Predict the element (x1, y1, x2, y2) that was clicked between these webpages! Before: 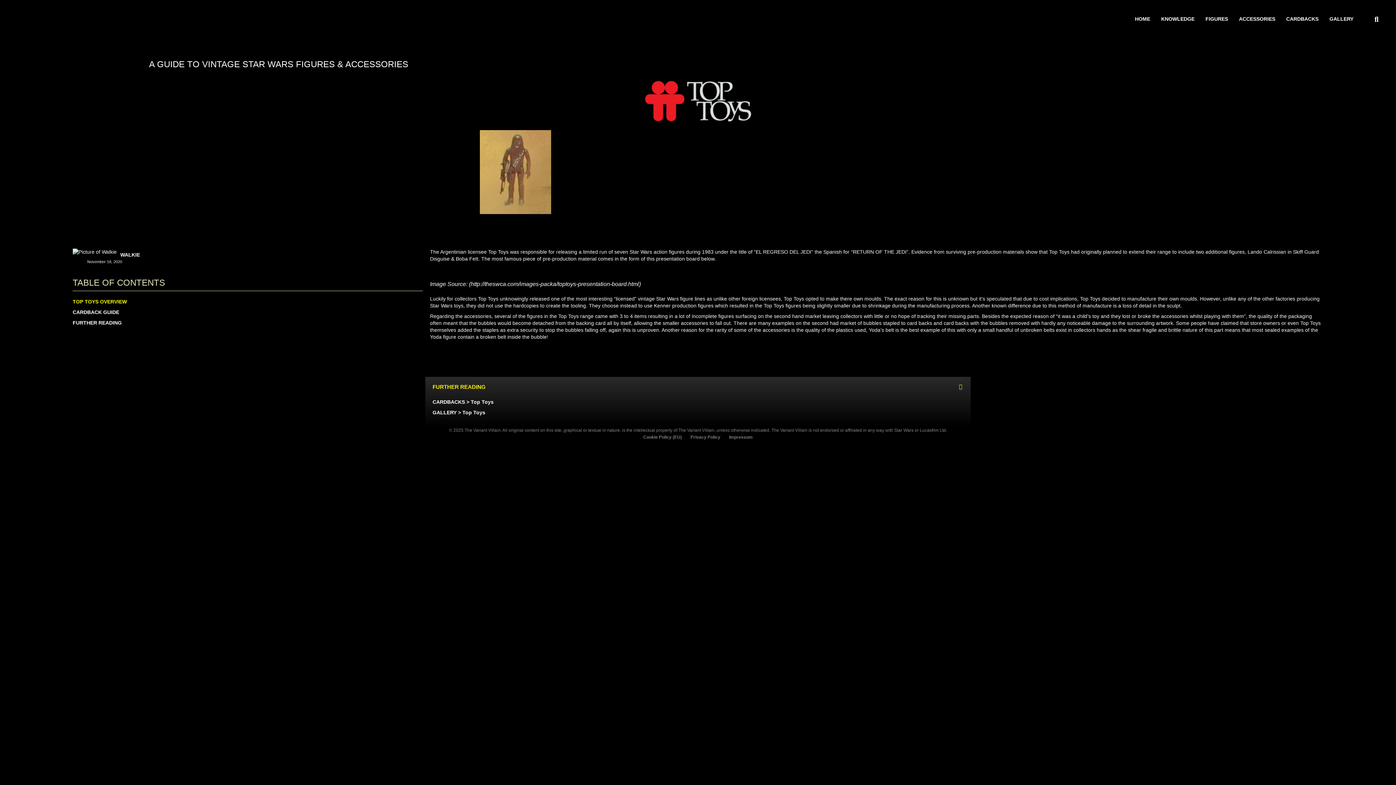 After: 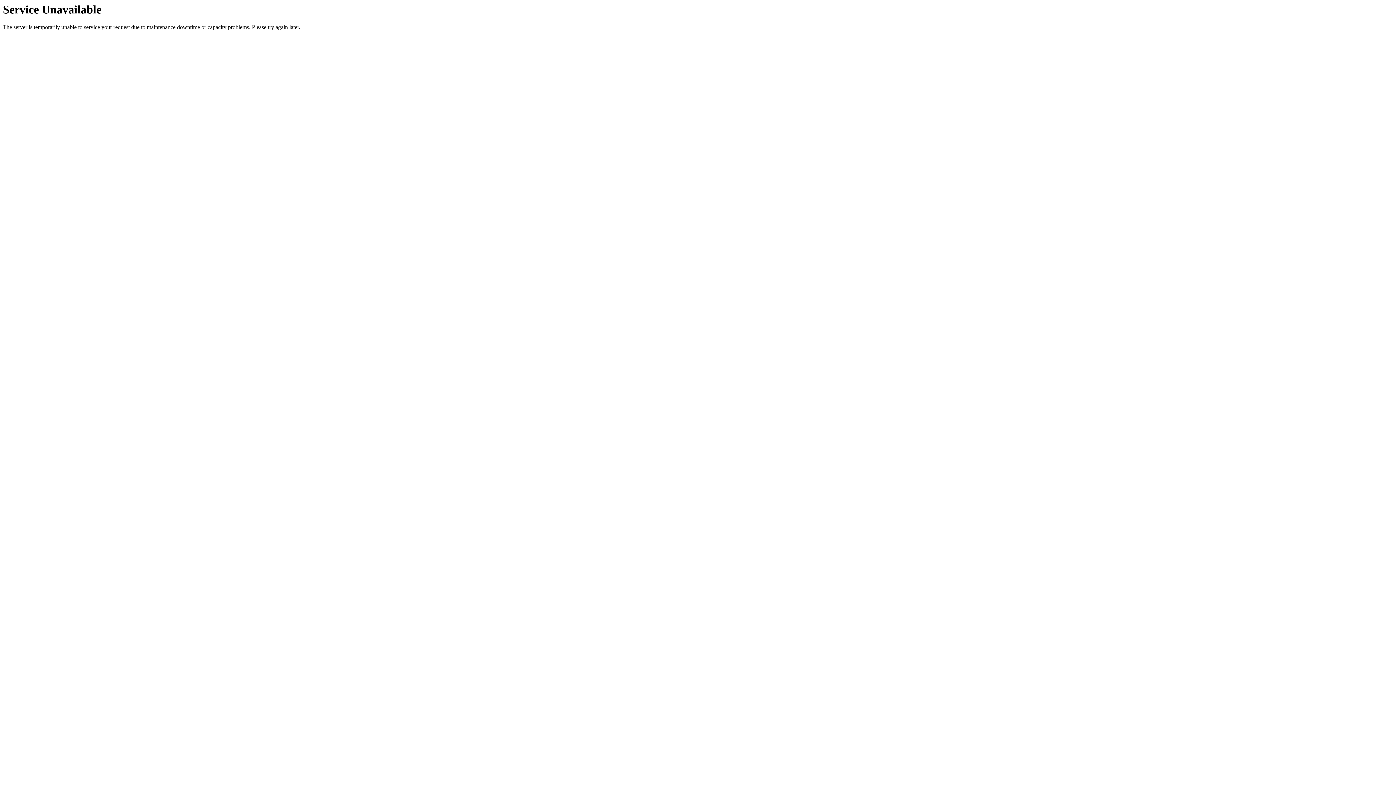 Action: bbox: (432, 409, 485, 415) label: GALLERY > Top Toys